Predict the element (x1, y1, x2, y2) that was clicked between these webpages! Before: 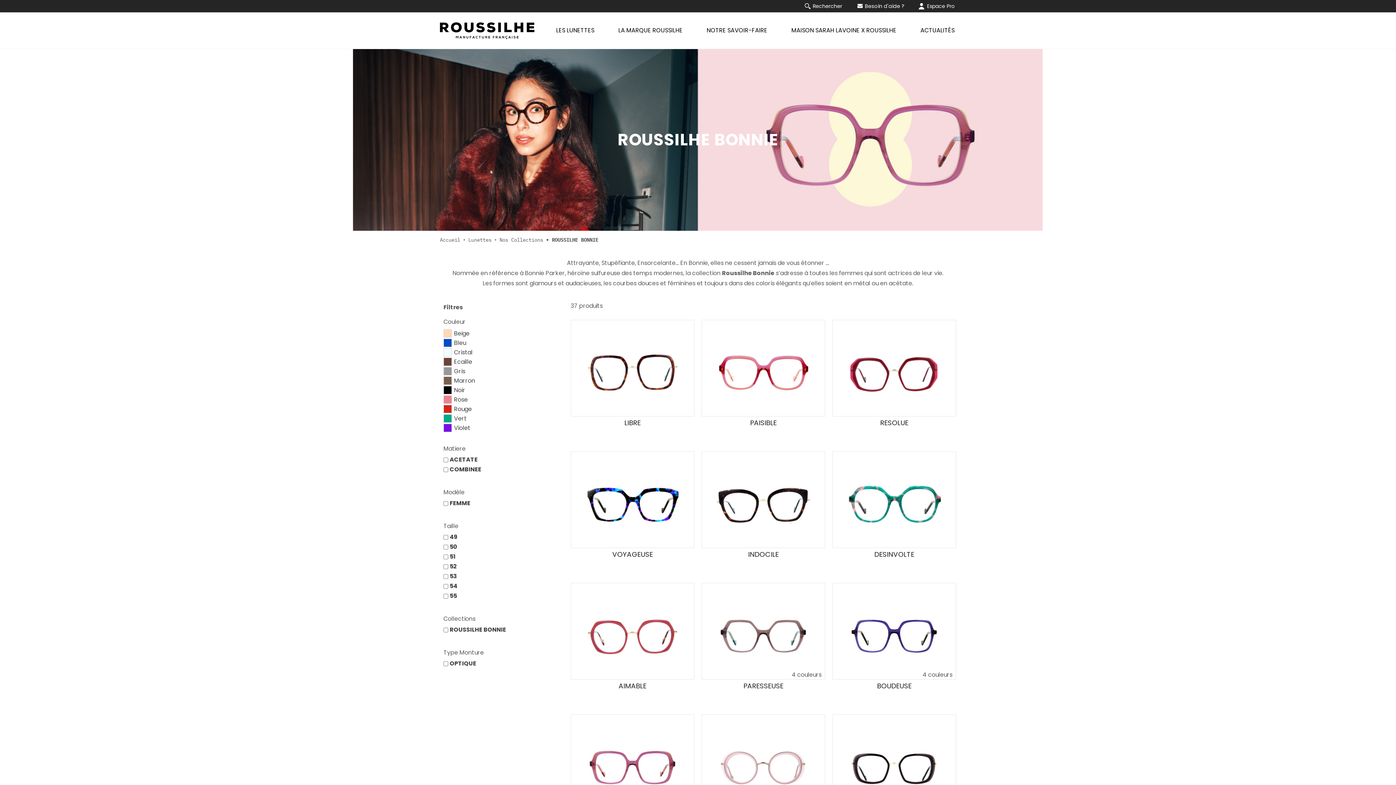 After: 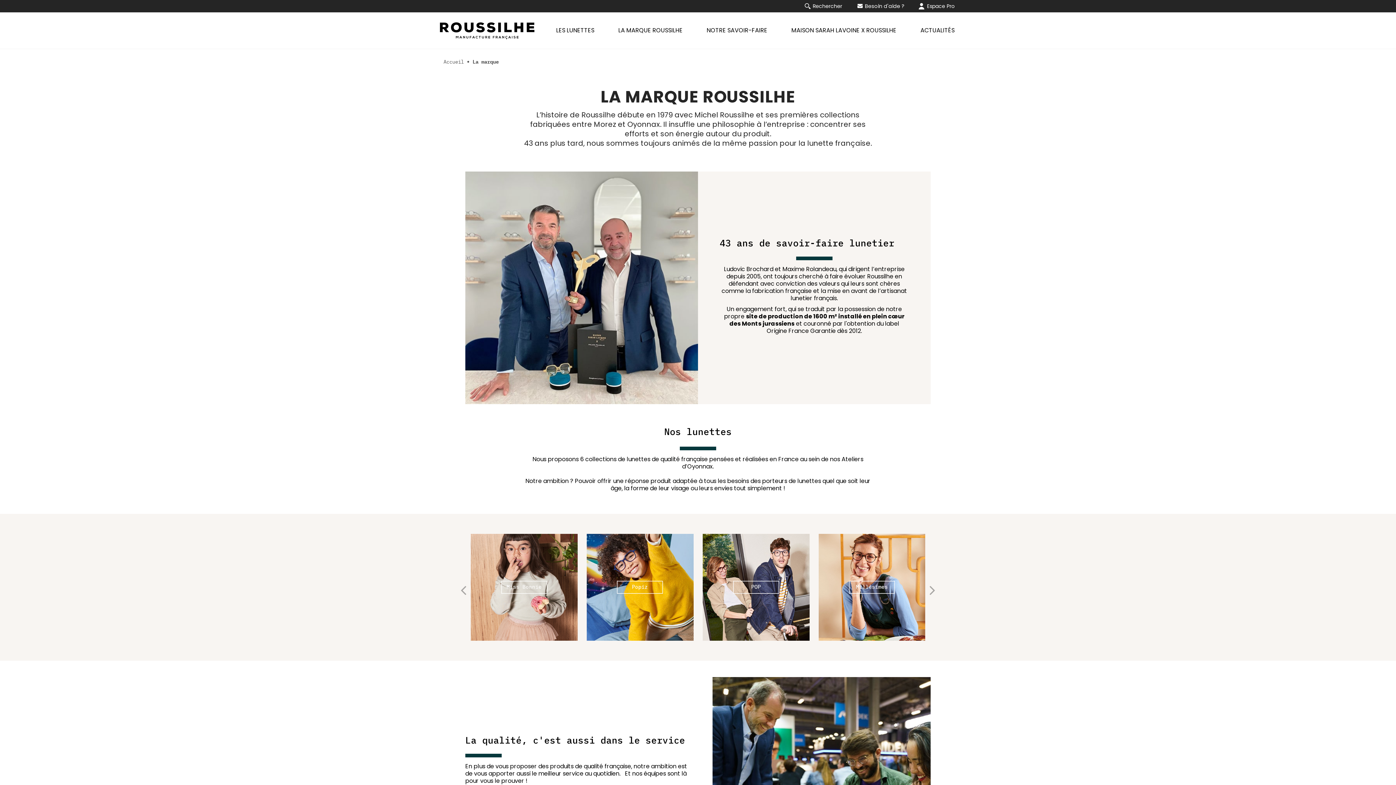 Action: bbox: (614, 21, 684, 39) label: LA MARQUE ROUSSILHE